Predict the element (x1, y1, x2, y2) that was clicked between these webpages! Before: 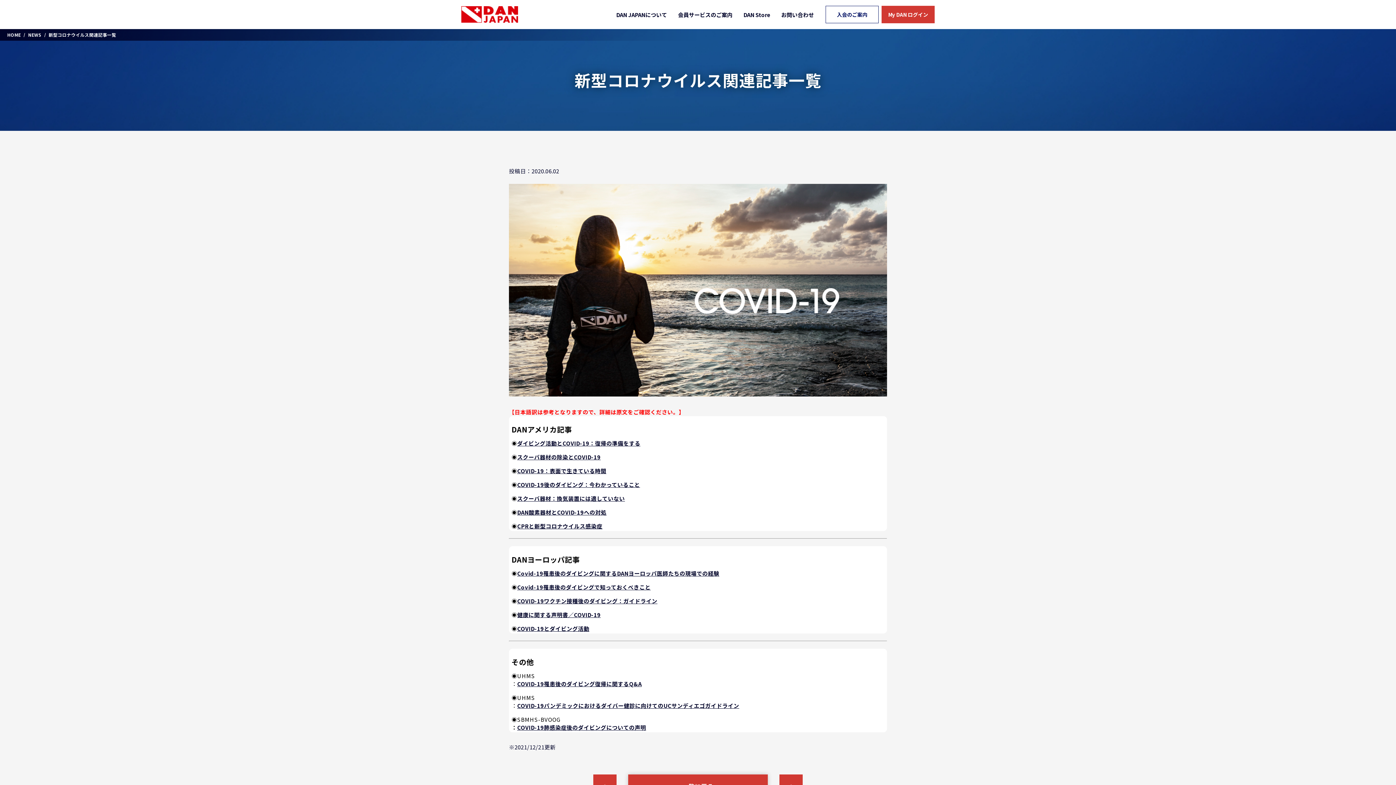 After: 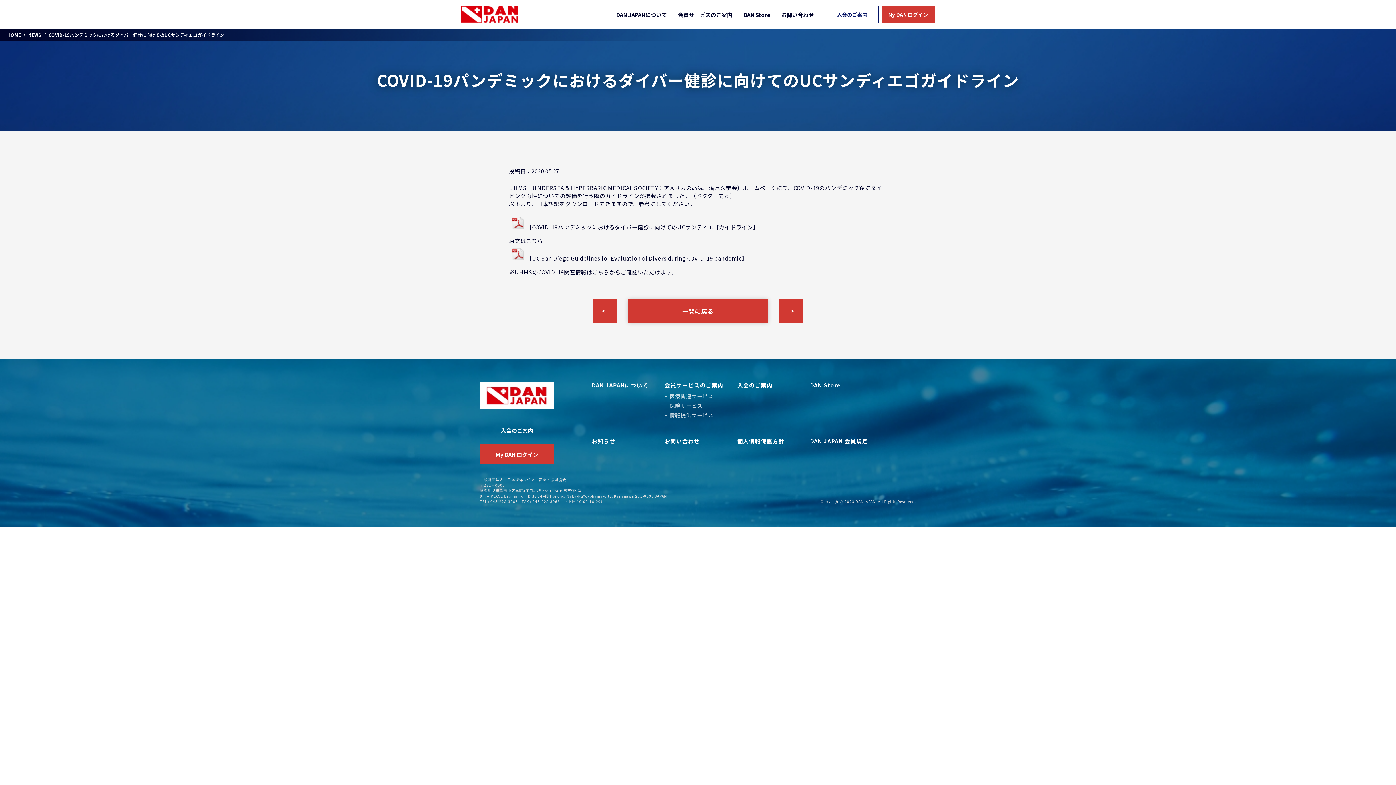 Action: bbox: (517, 702, 739, 710) label: COVID-19パンデミックにおけるダイバー健診に向けてのUCサンディエゴガイドライン